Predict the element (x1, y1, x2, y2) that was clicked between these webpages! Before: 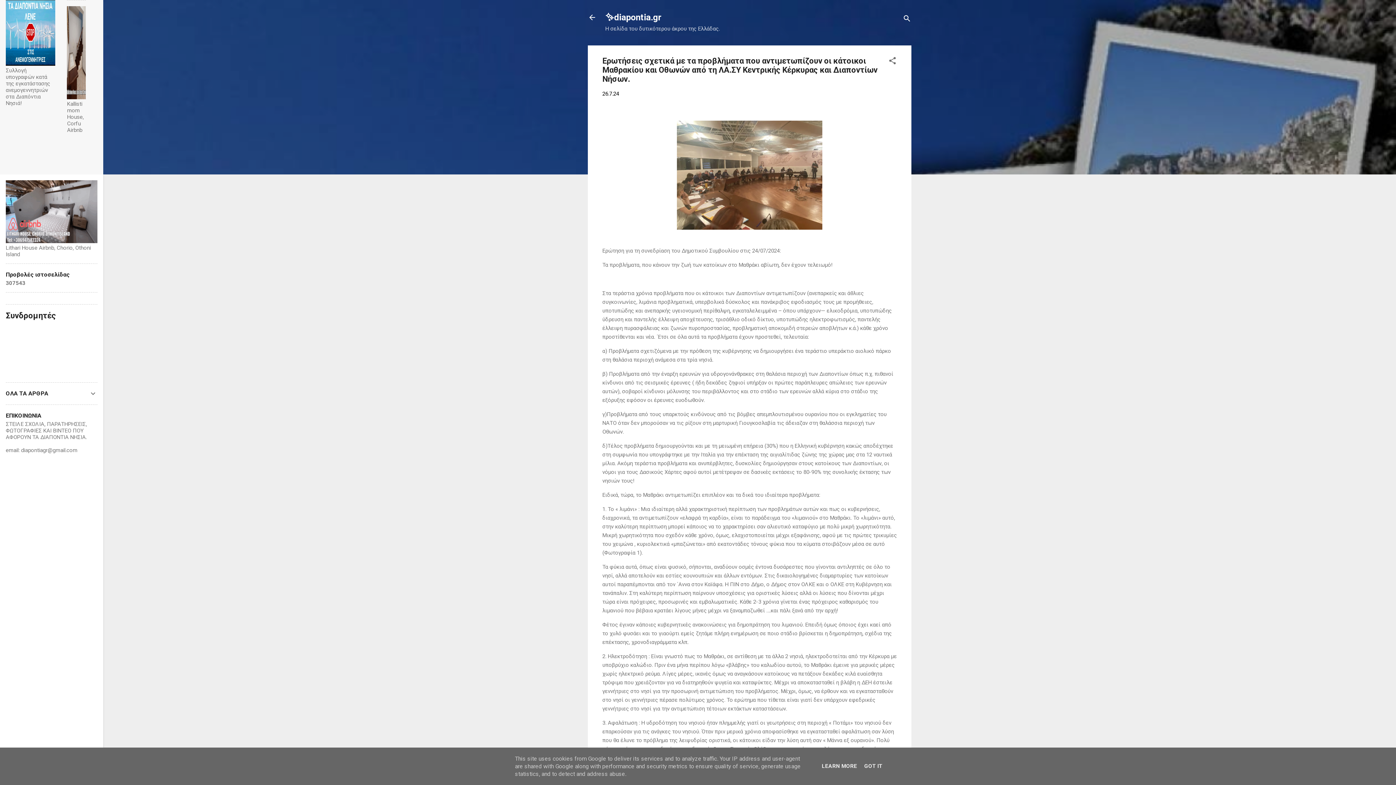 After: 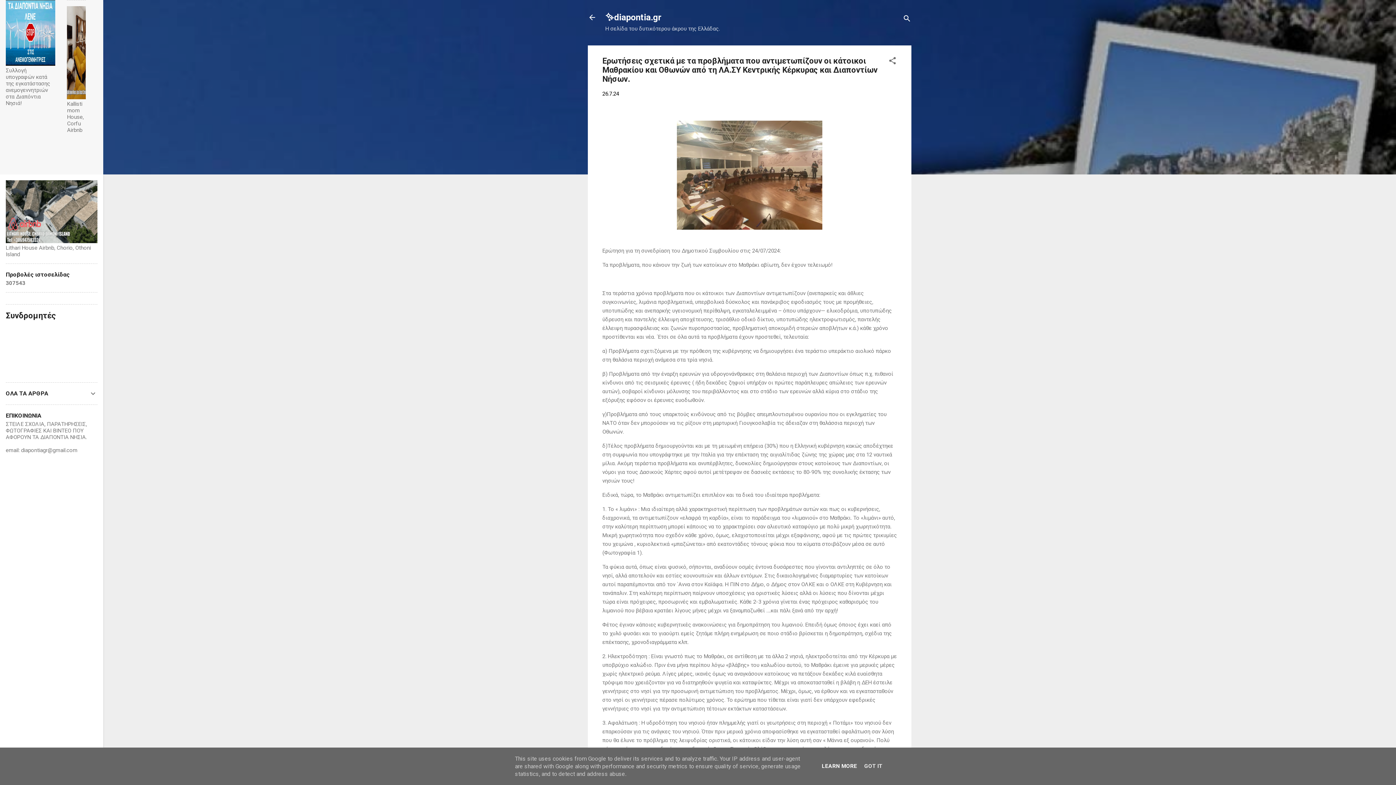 Action: bbox: (819, 763, 859, 769) label: LEARN MORE